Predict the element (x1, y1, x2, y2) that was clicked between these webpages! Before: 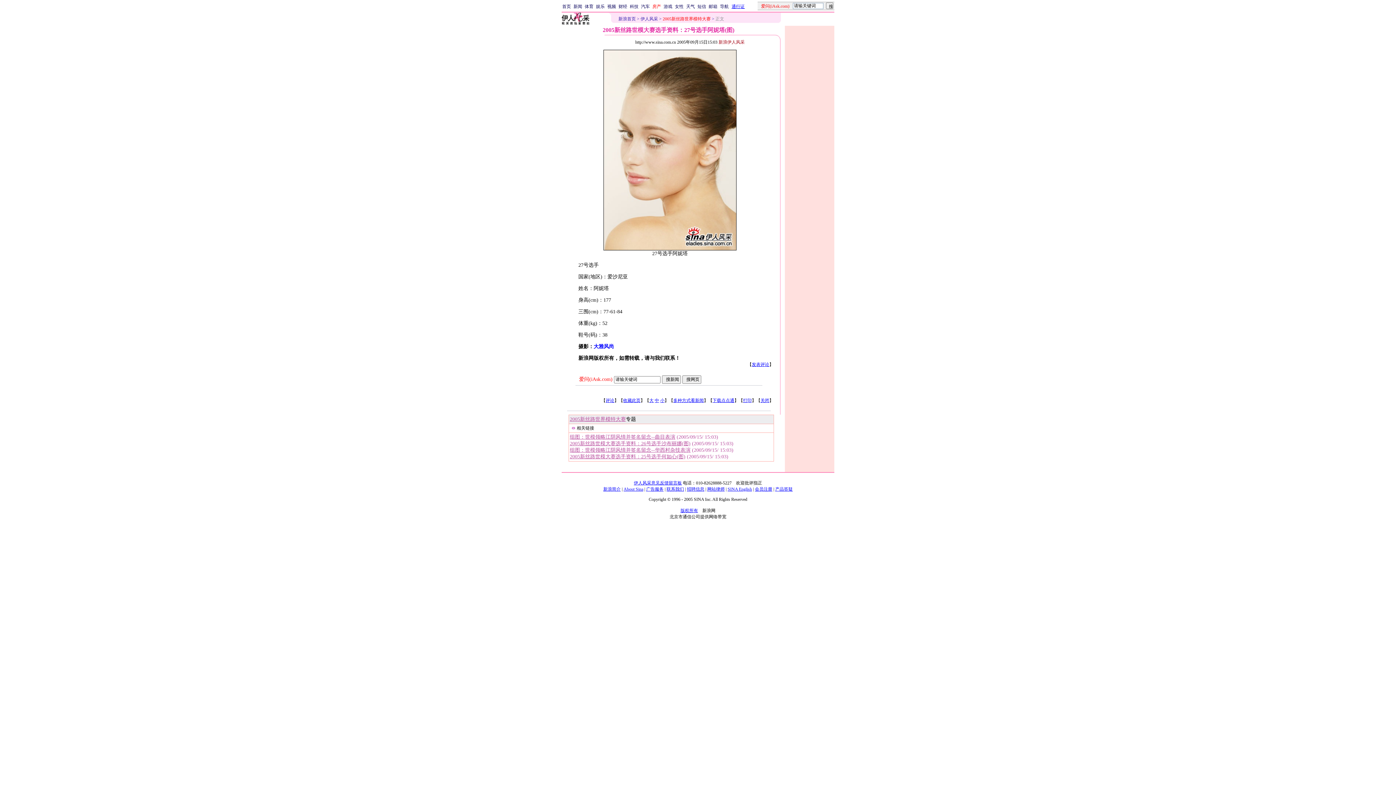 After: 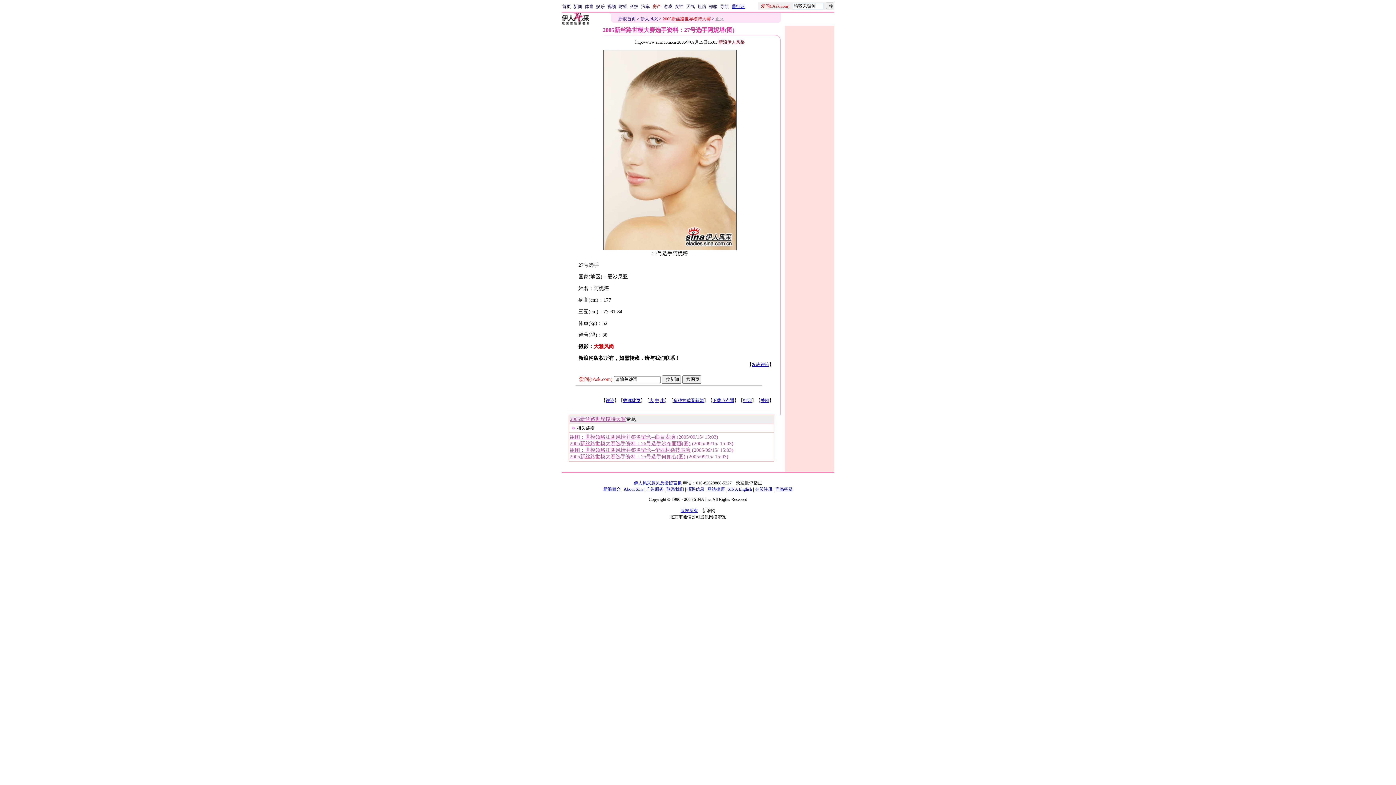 Action: label: 大雅风尚 bbox: (593, 344, 614, 349)